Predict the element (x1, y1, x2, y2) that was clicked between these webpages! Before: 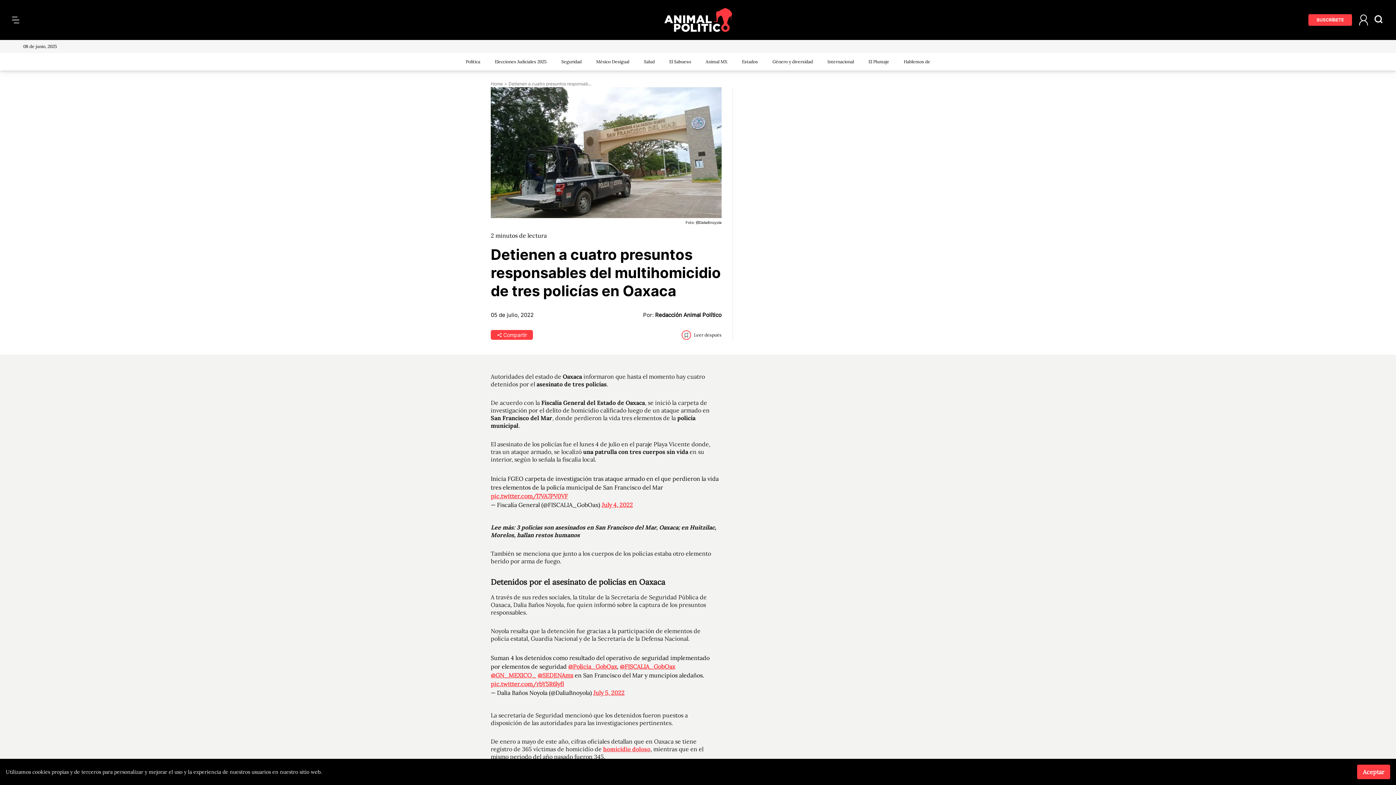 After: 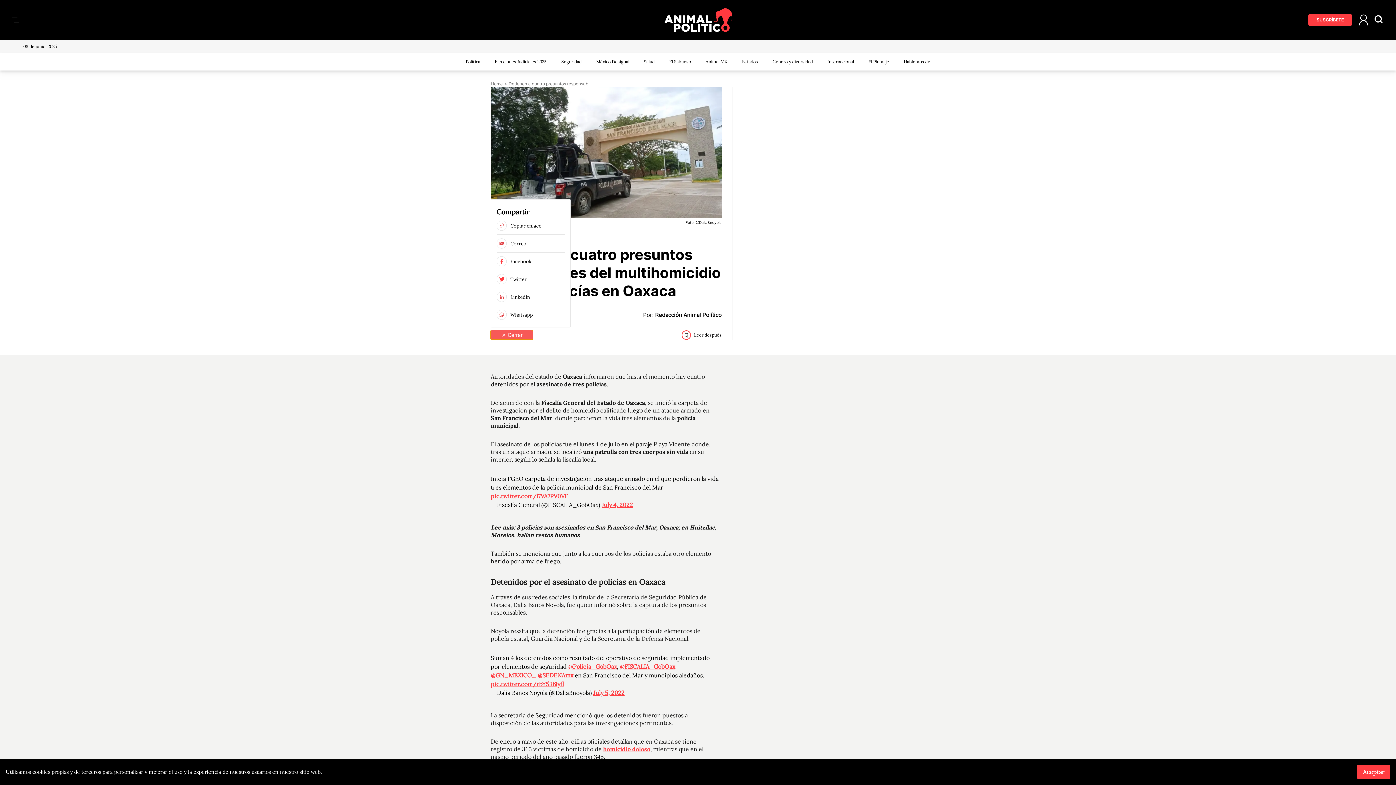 Action: bbox: (490, 330, 533, 340) label: Compartir